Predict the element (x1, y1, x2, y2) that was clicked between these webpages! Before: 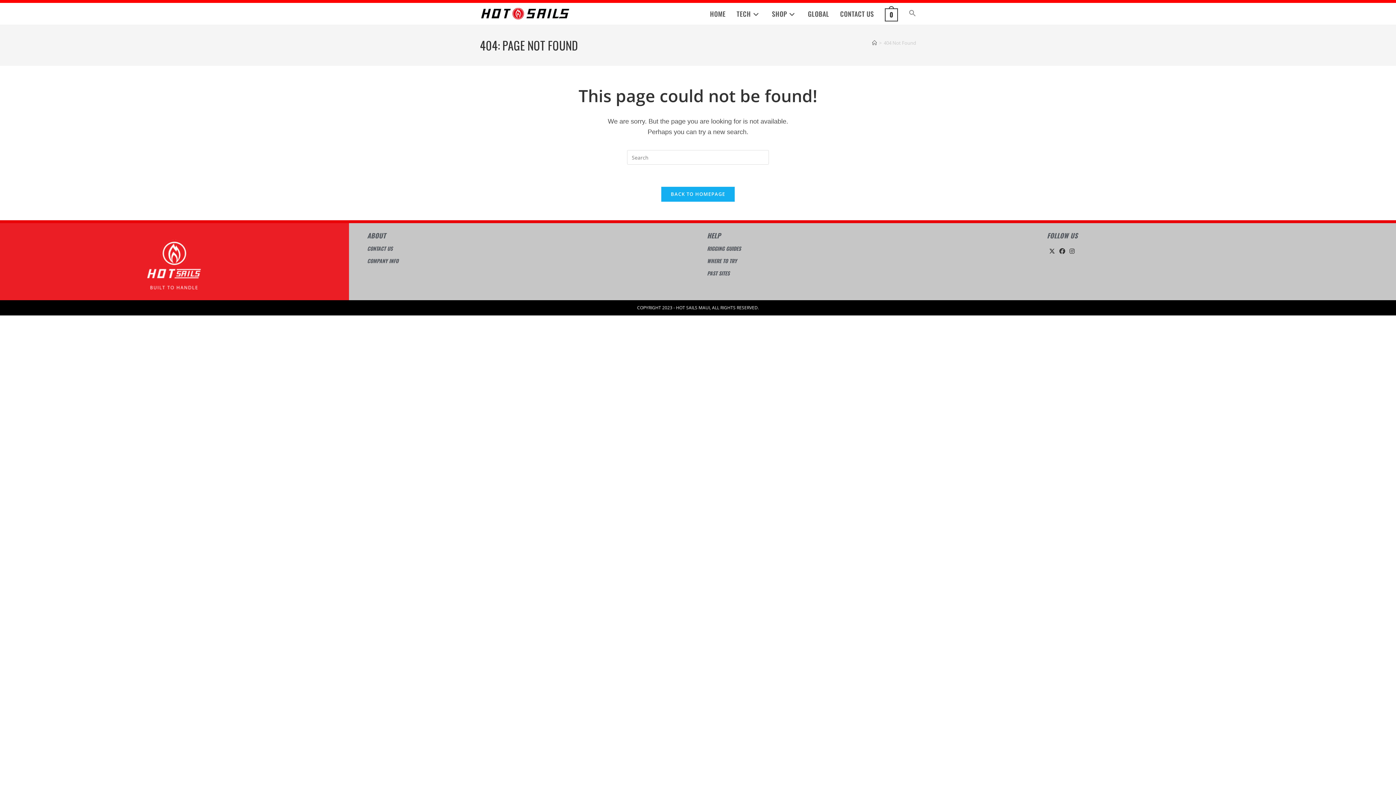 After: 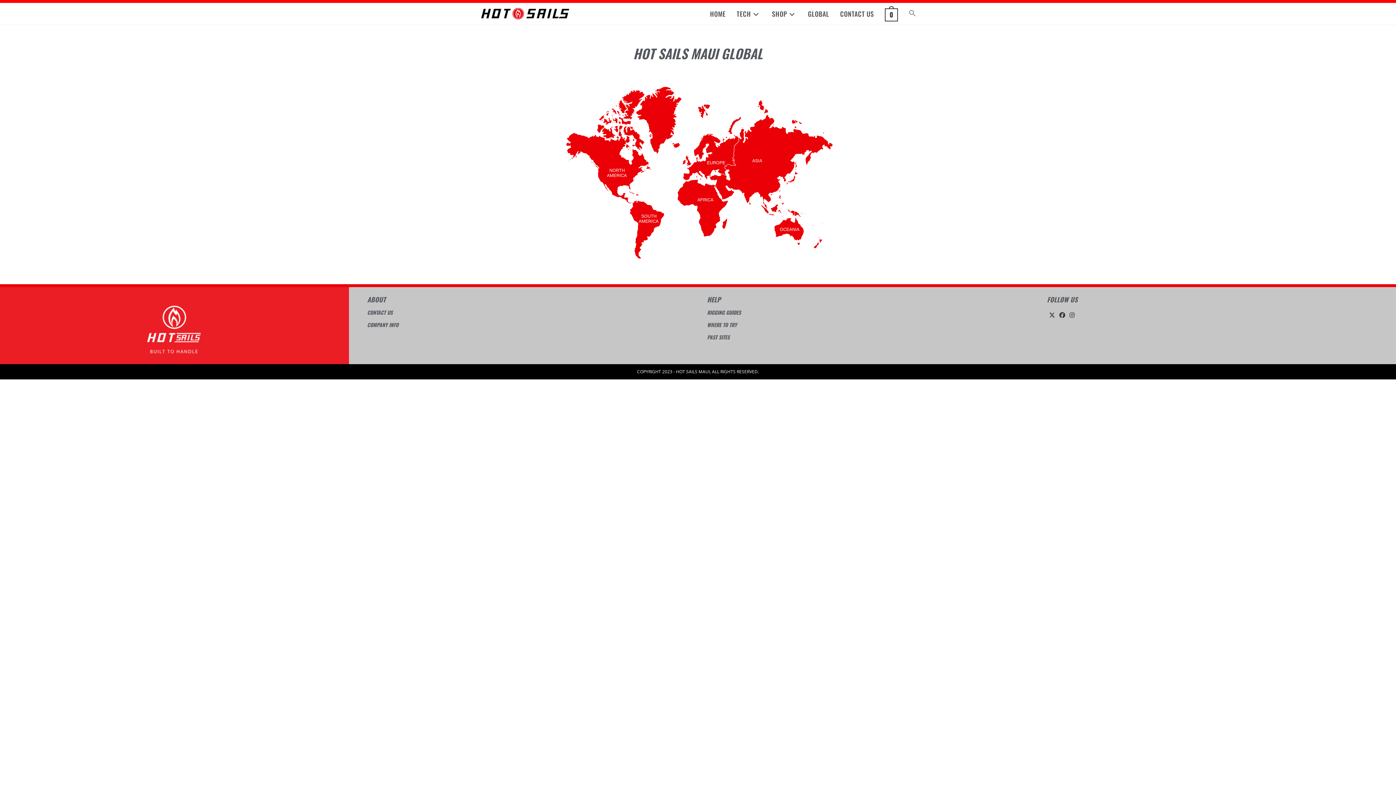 Action: label: GLOBAL bbox: (802, 2, 834, 24)